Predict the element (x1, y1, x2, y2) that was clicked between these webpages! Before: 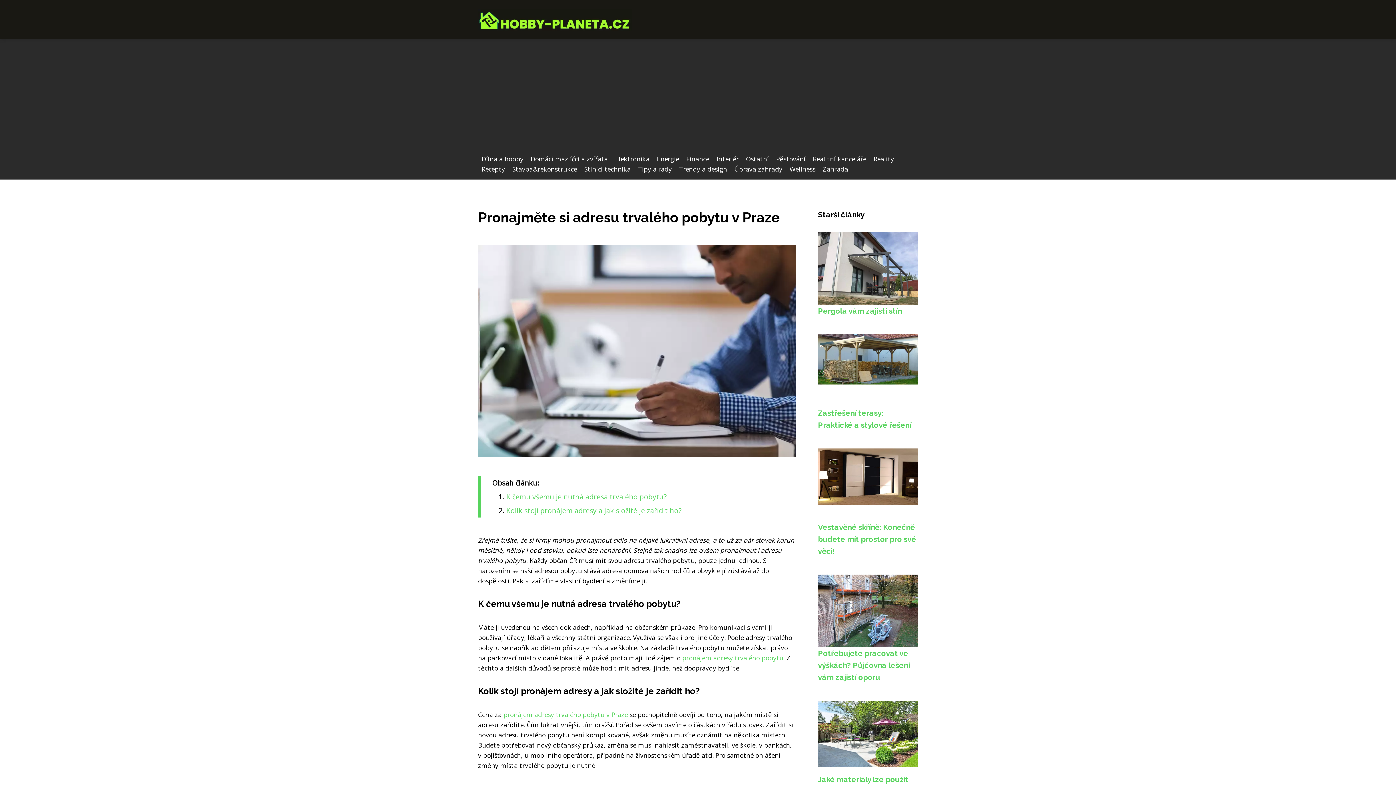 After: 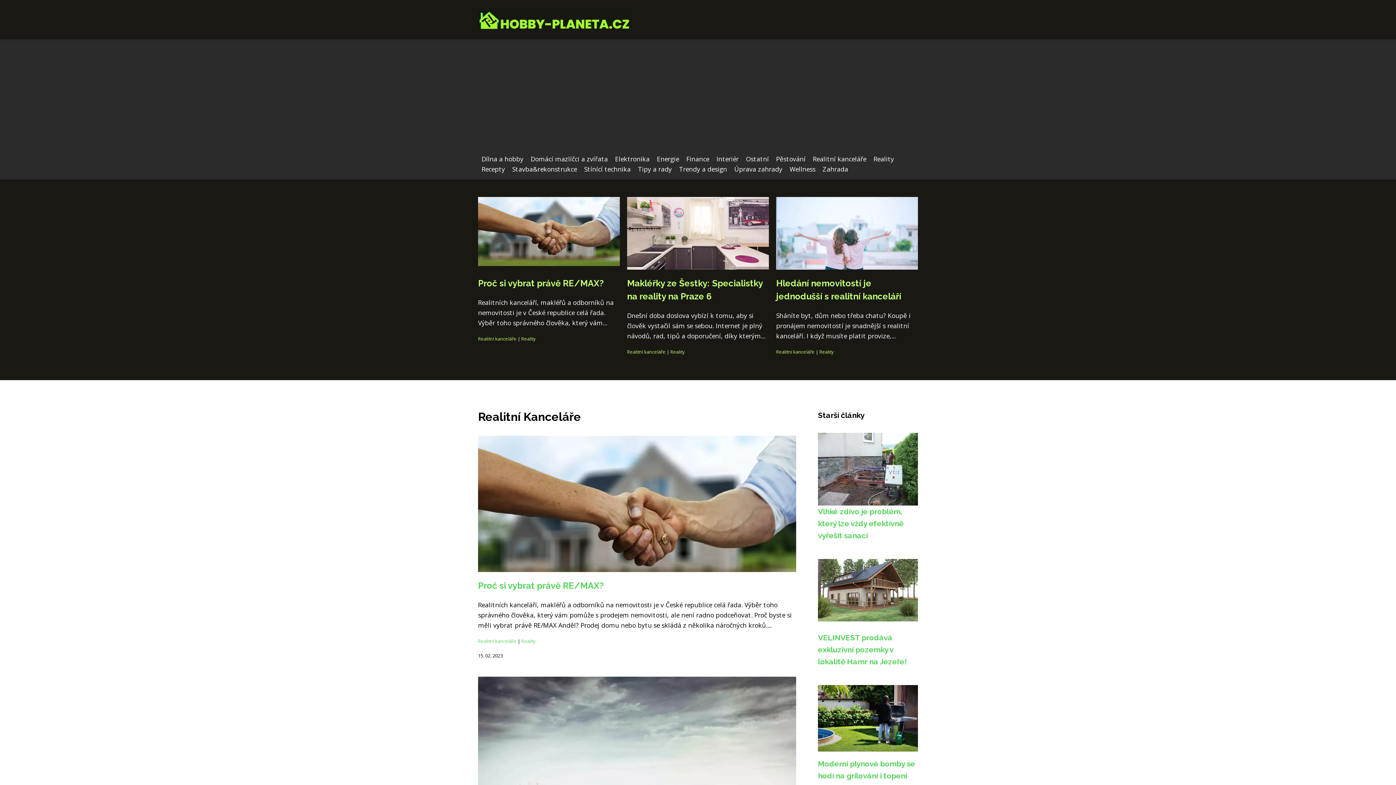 Action: bbox: (809, 154, 870, 163) label: Realitní kanceláře